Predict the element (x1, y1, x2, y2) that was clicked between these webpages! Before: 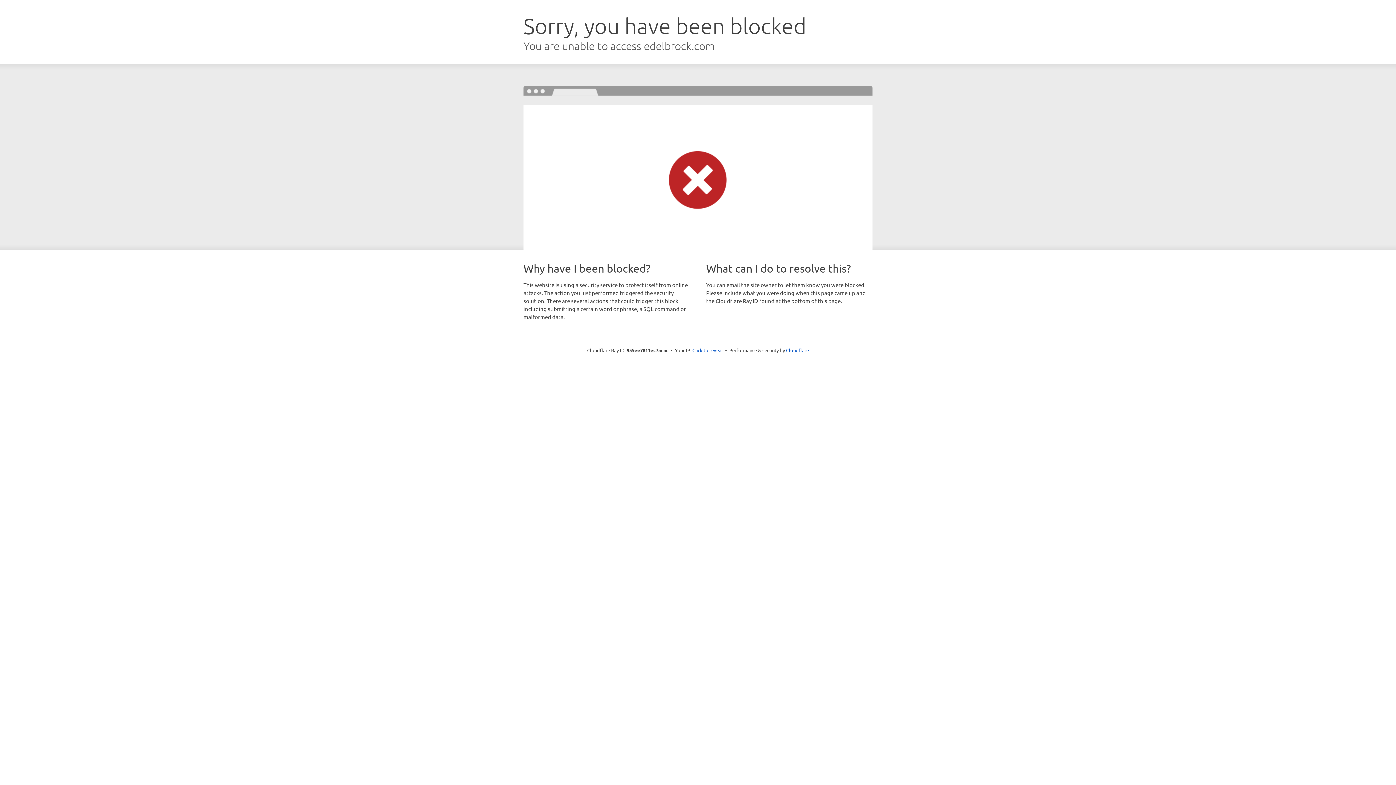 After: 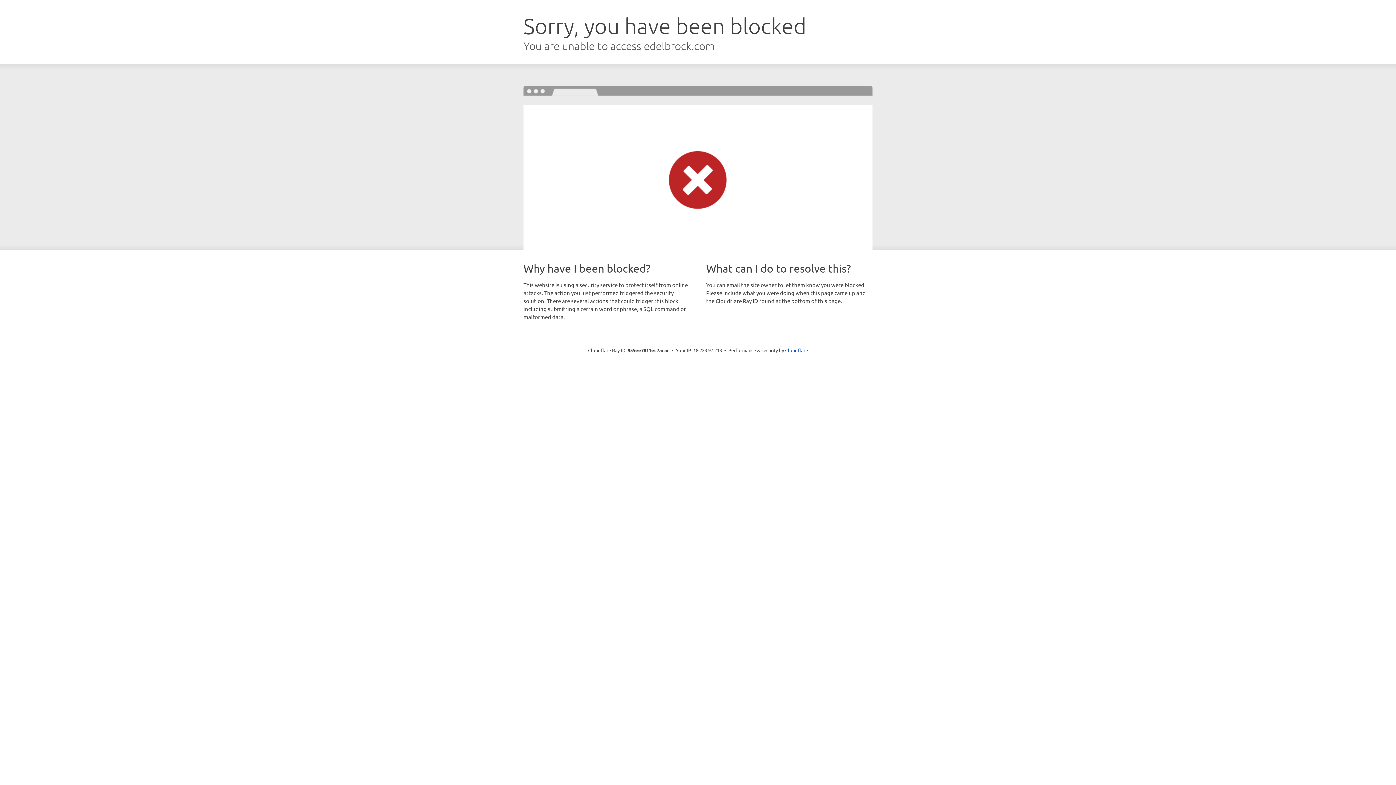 Action: bbox: (692, 346, 723, 353) label: Click to reveal